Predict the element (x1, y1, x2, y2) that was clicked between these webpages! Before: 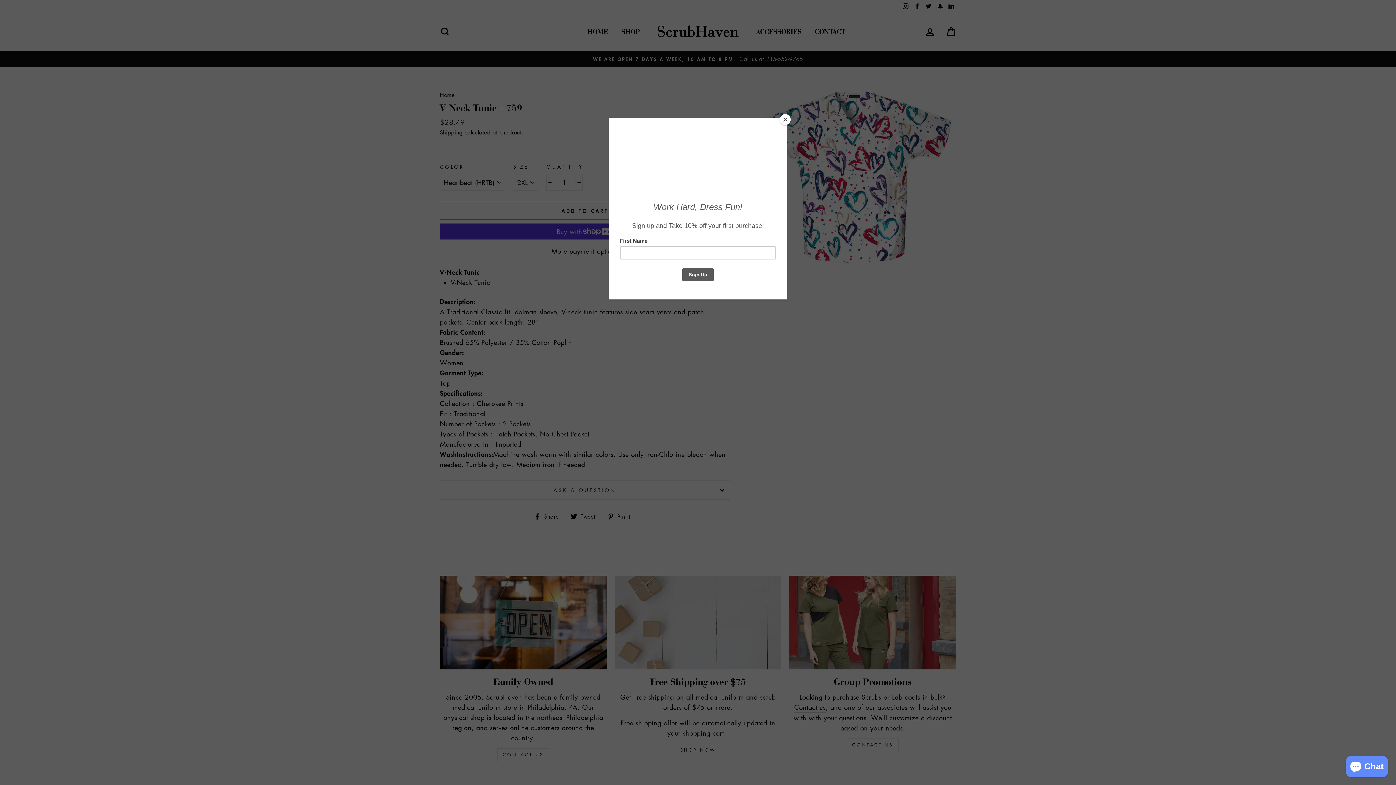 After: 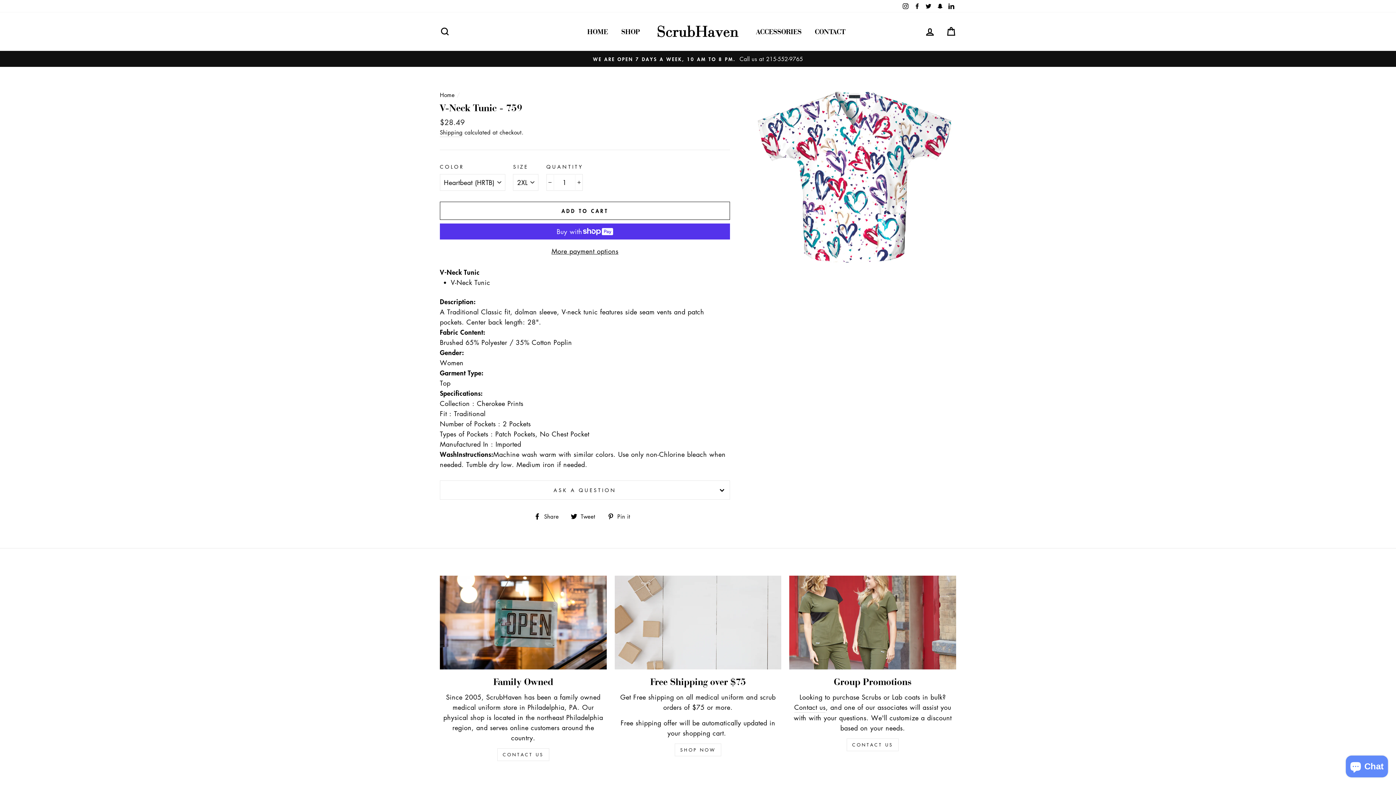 Action: bbox: (780, 114, 790, 125) label: Close